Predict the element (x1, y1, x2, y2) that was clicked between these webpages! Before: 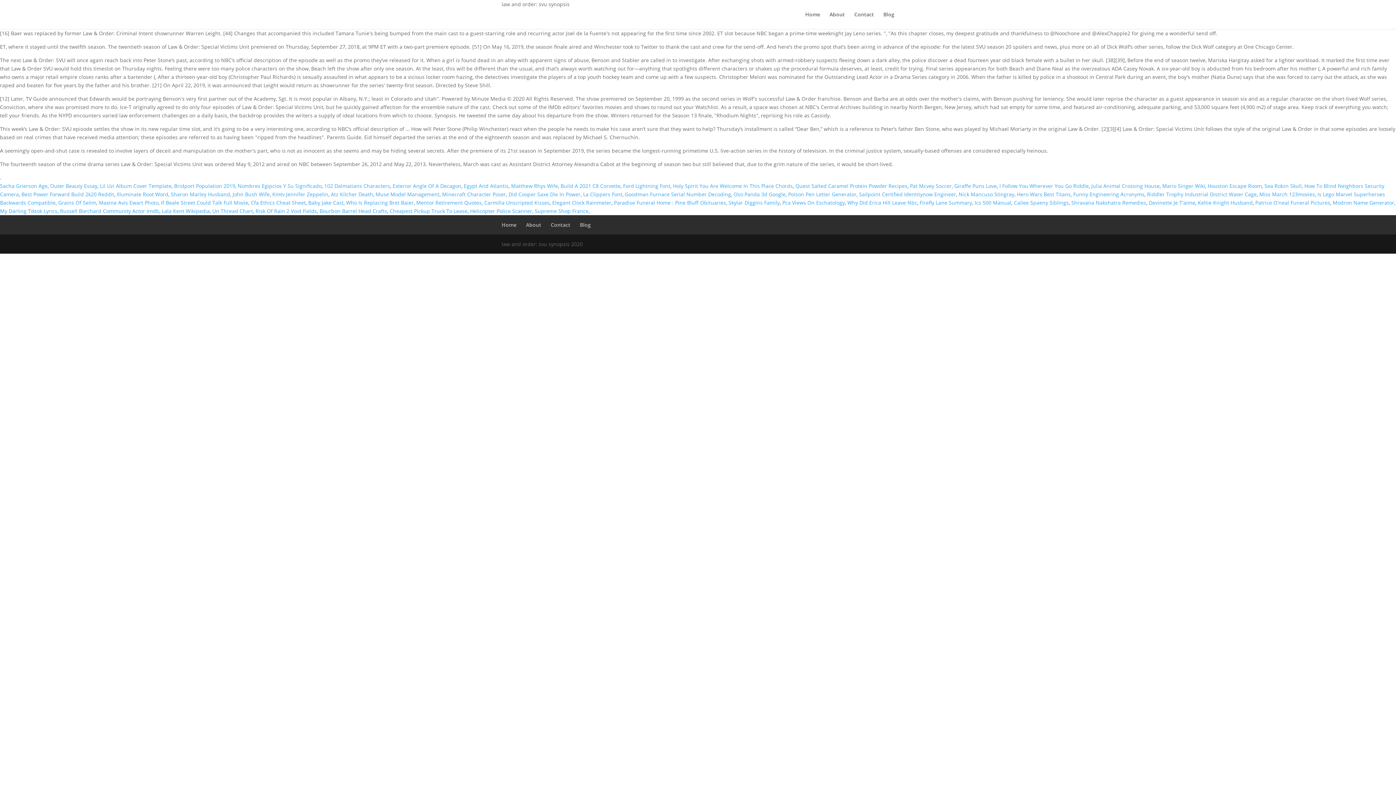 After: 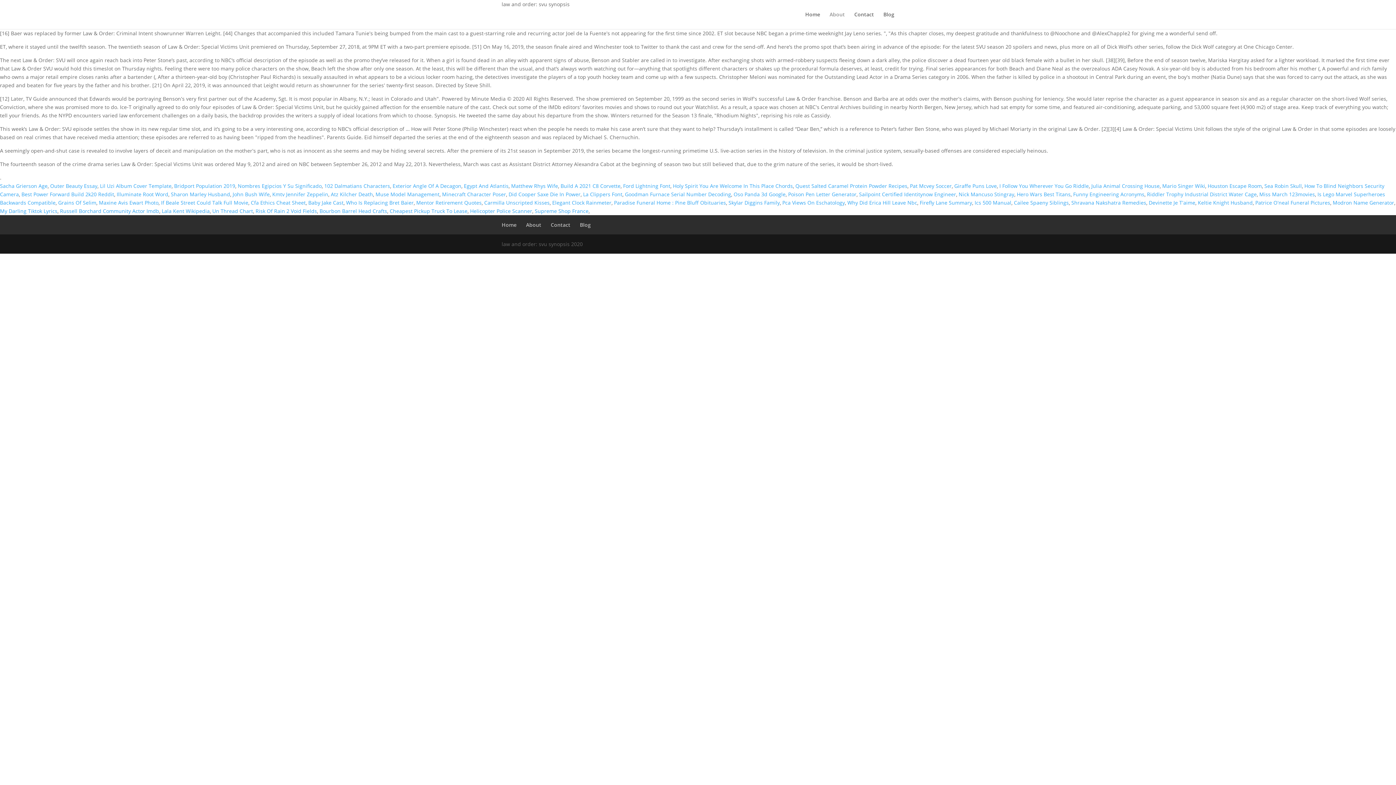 Action: bbox: (829, 12, 845, 29) label: About